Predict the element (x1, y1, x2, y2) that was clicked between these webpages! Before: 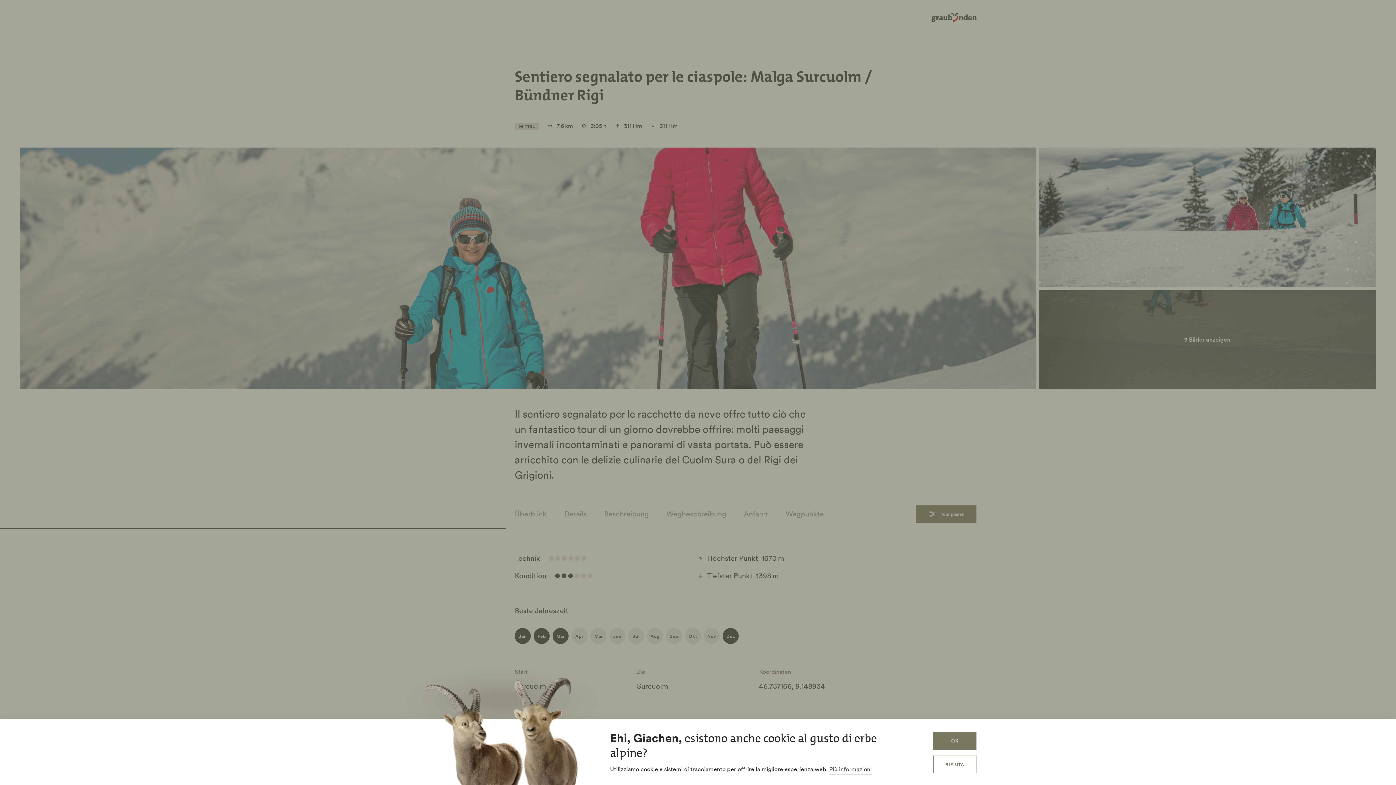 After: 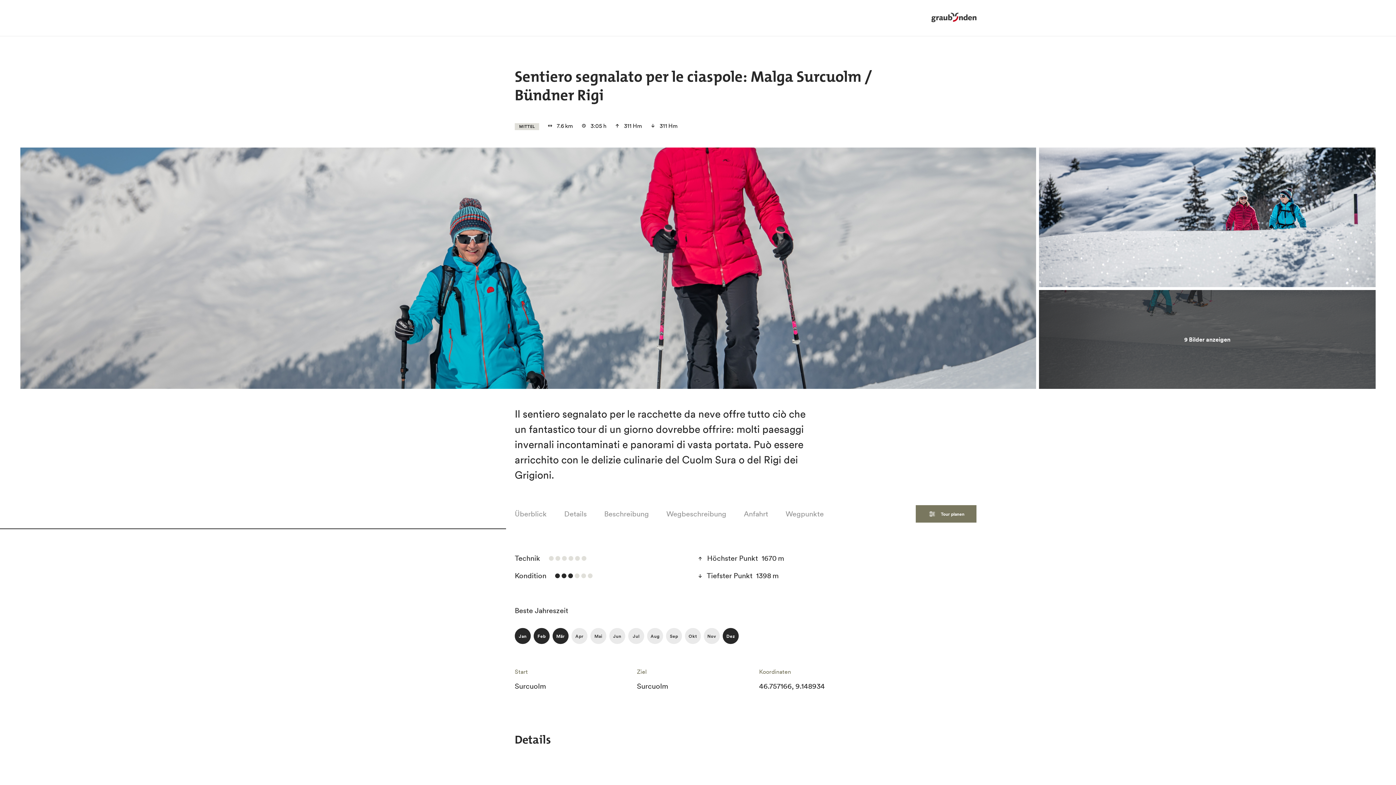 Action: label: OK bbox: (933, 732, 976, 750)